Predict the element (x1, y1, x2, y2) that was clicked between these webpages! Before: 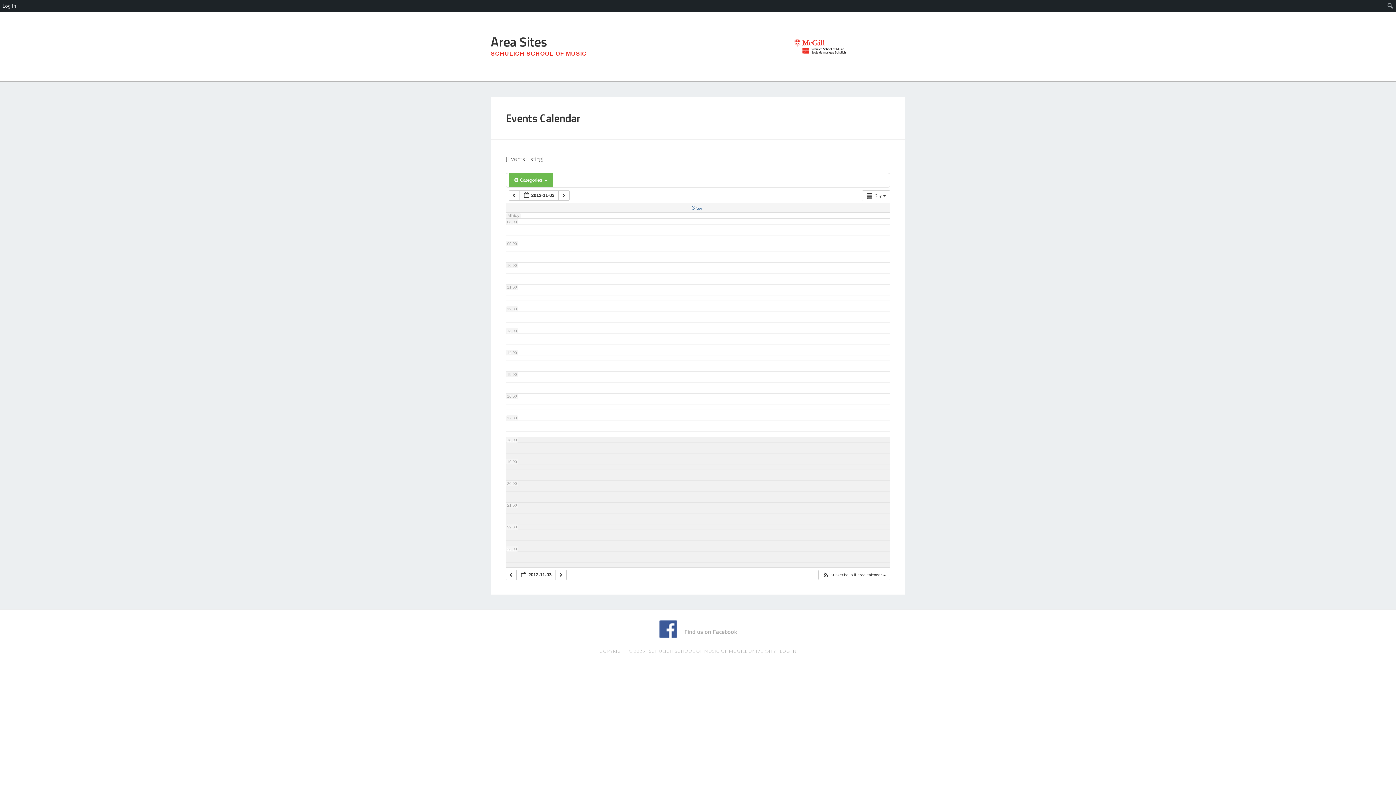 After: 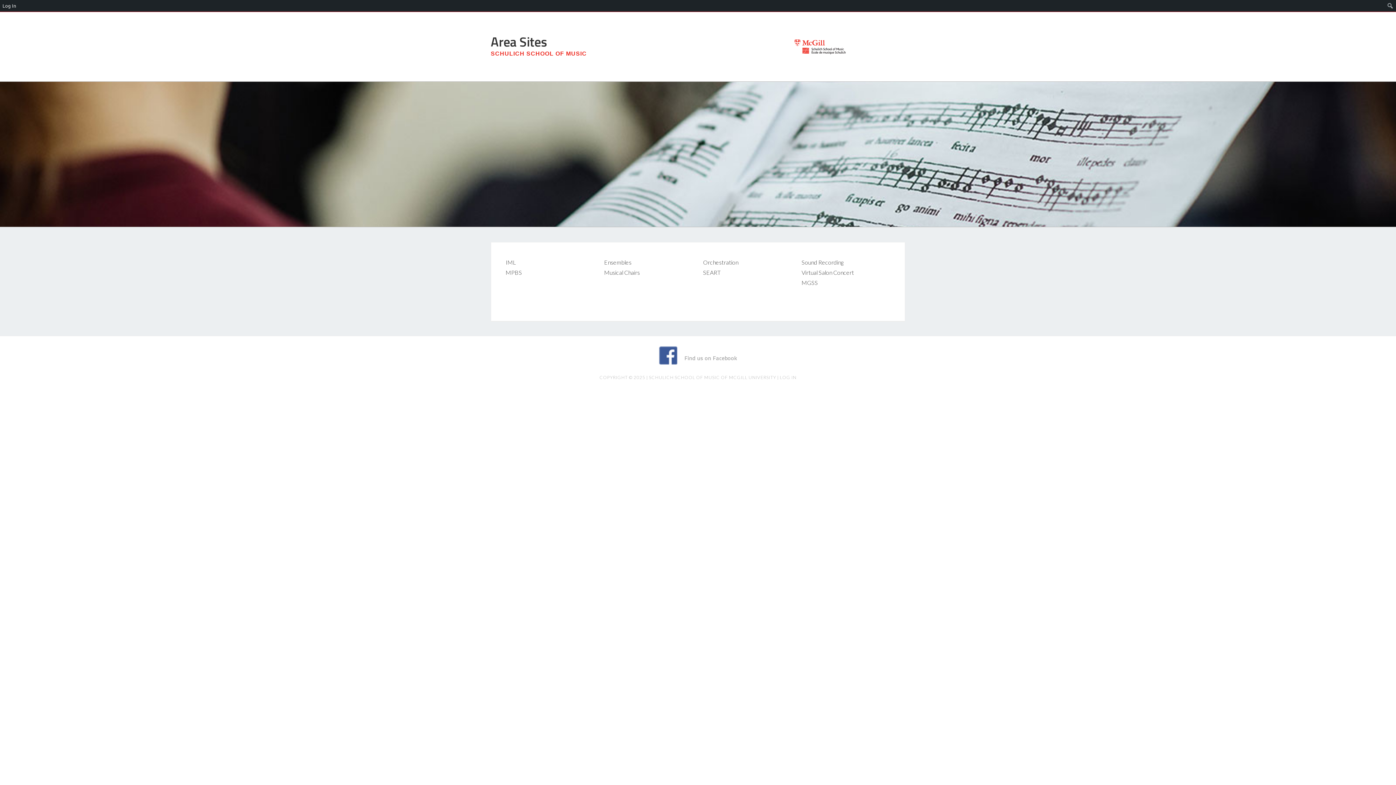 Action: bbox: (490, 31, 546, 51) label: Area Sites